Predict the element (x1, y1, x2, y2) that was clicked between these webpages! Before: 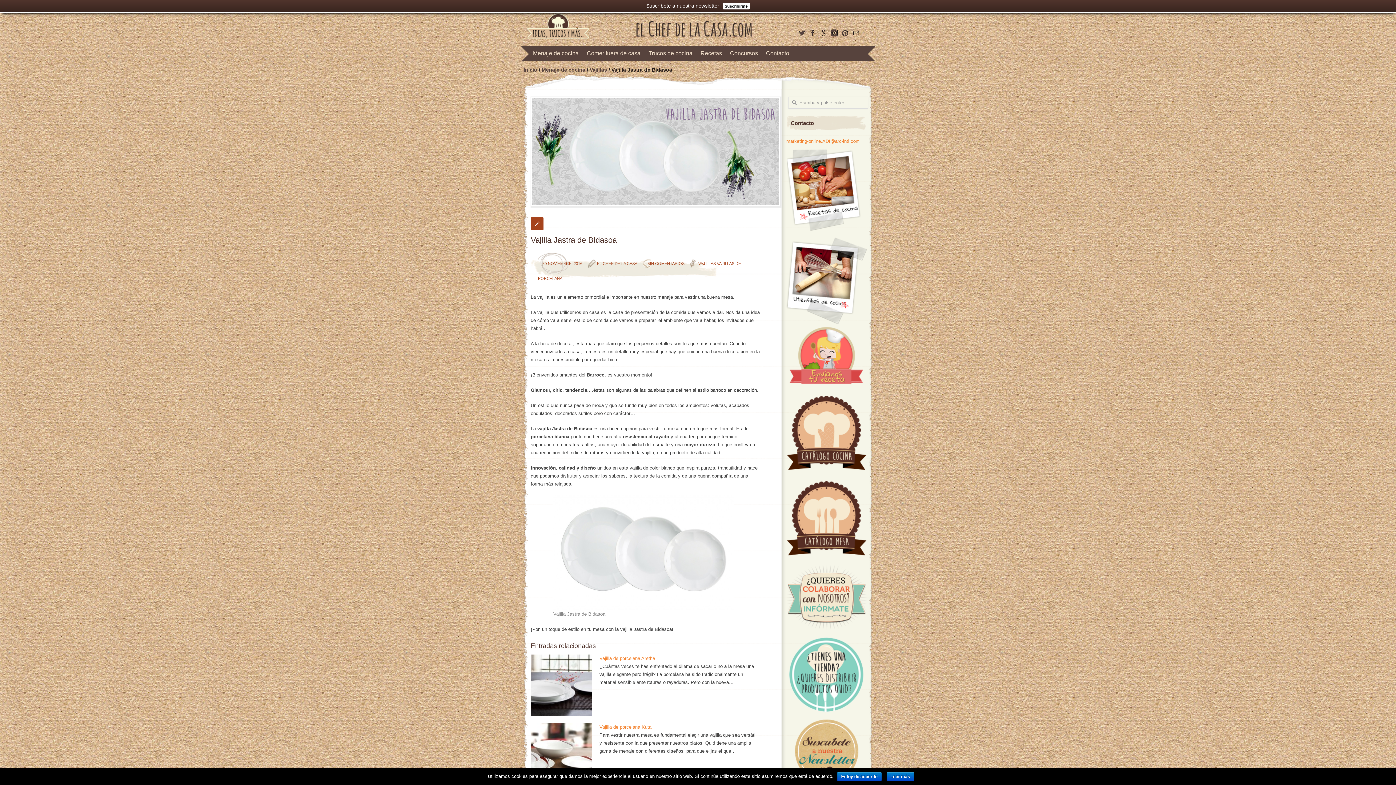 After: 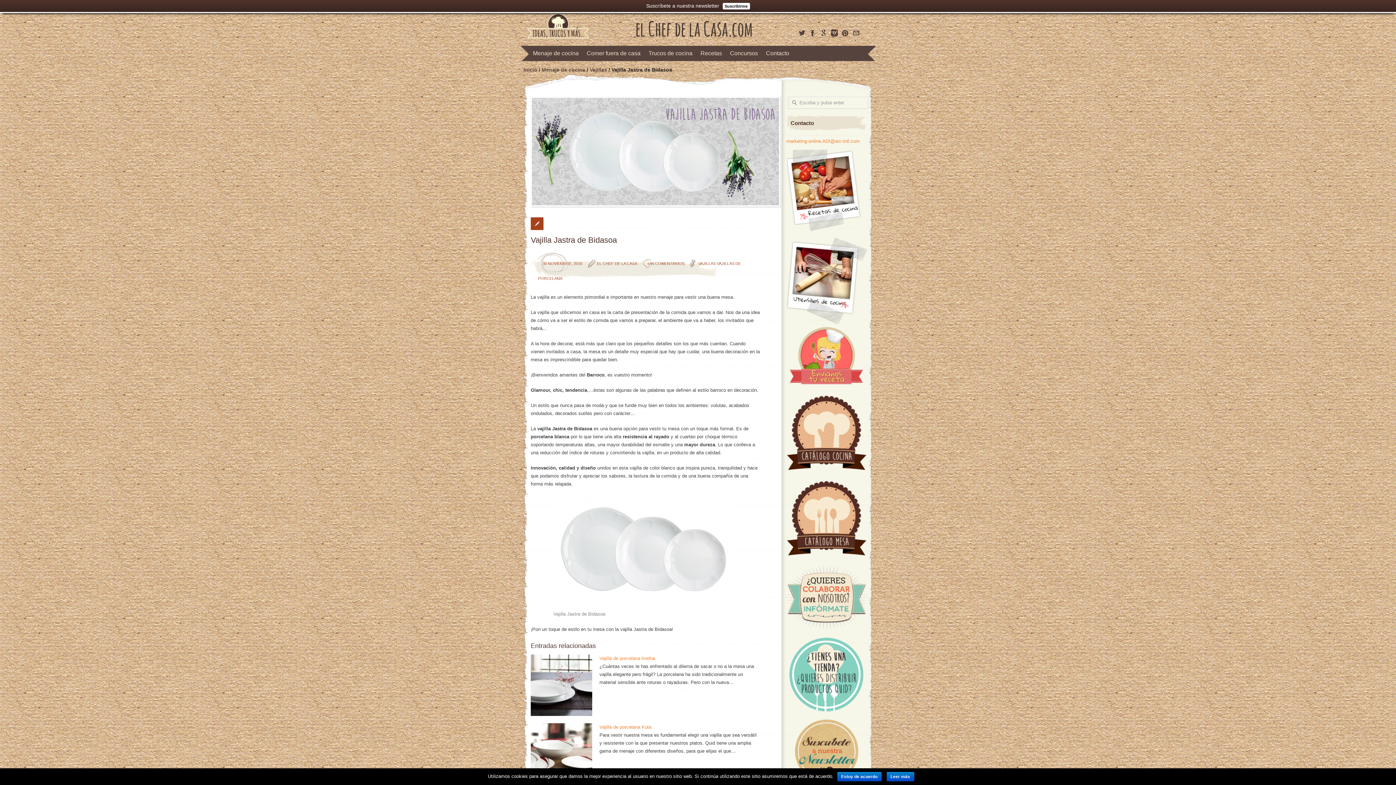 Action: bbox: (786, 468, 867, 473)